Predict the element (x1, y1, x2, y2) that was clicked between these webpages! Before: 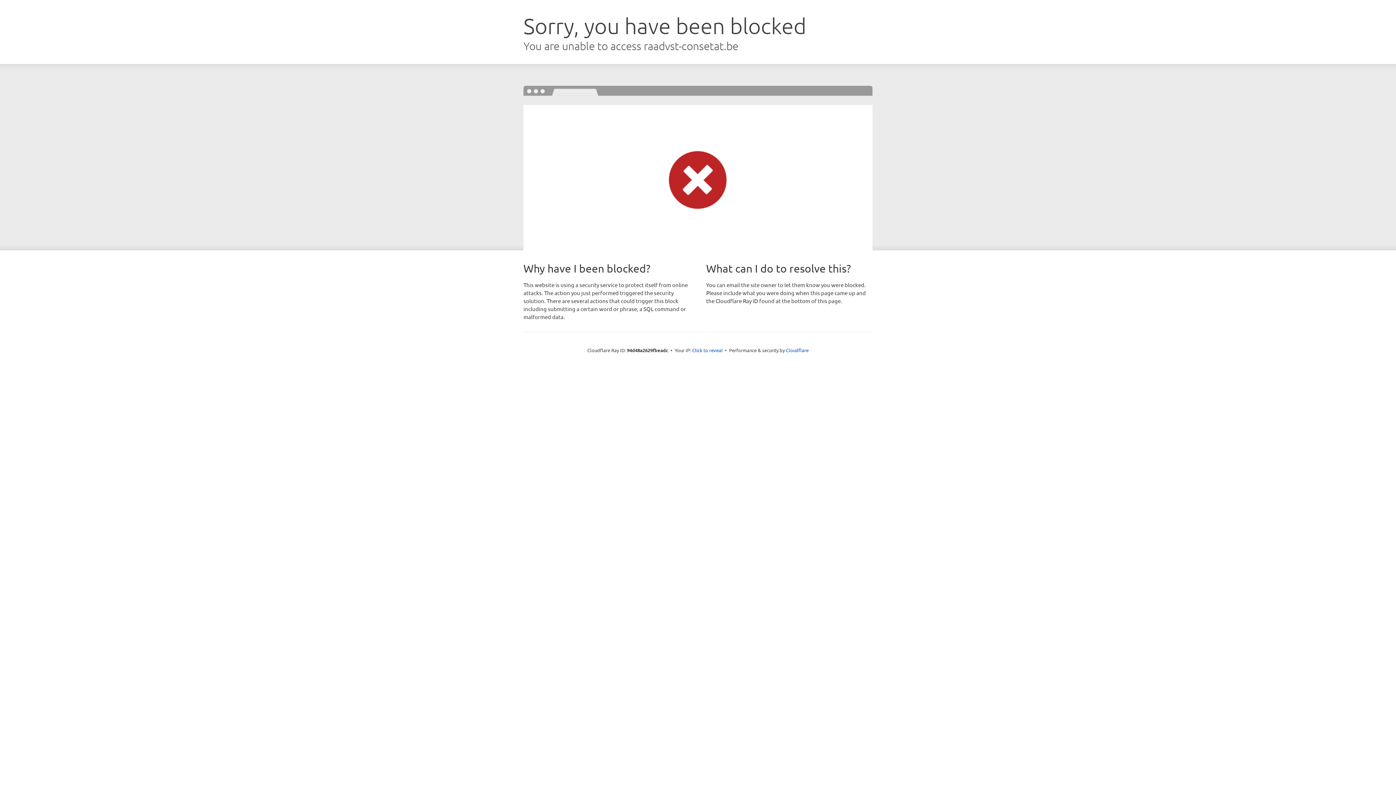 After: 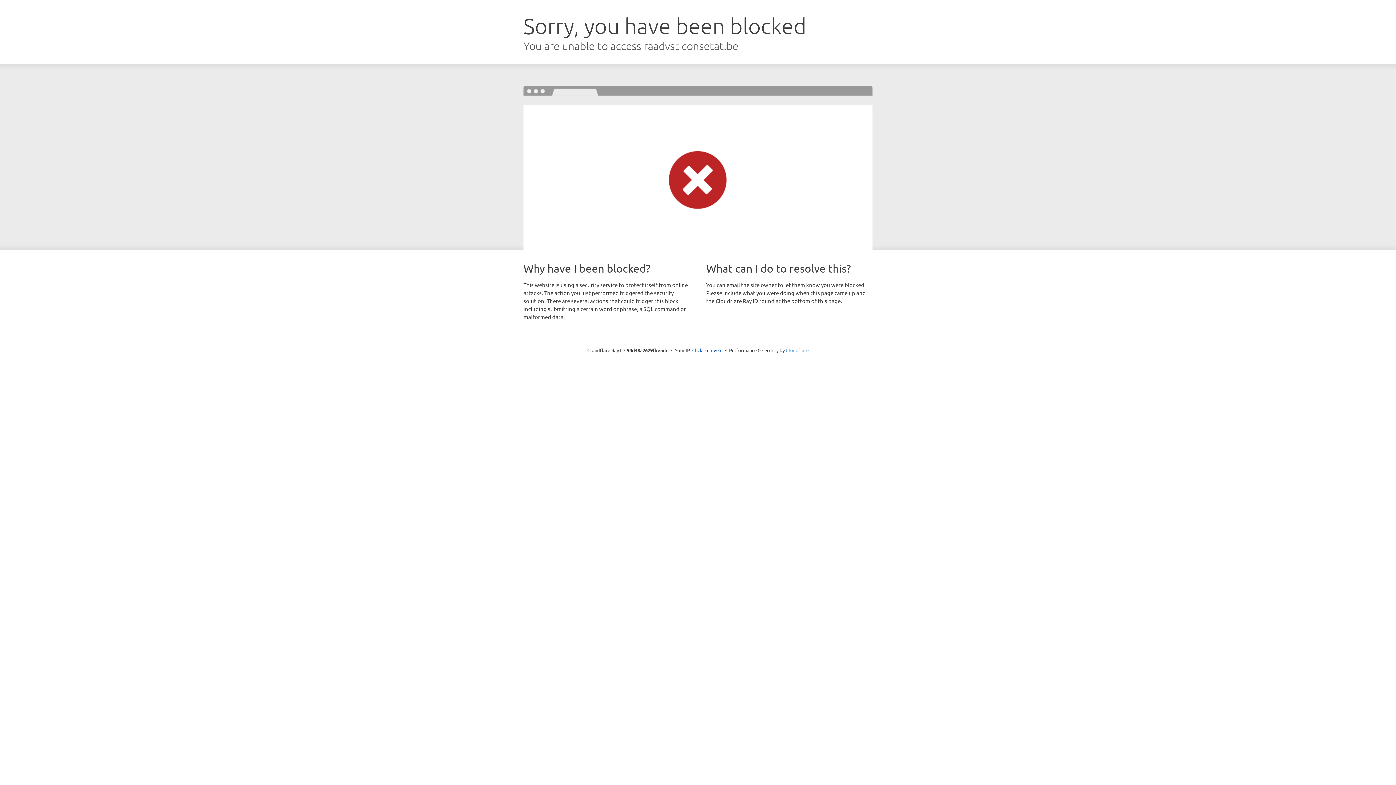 Action: label: Cloudflare bbox: (786, 347, 808, 353)